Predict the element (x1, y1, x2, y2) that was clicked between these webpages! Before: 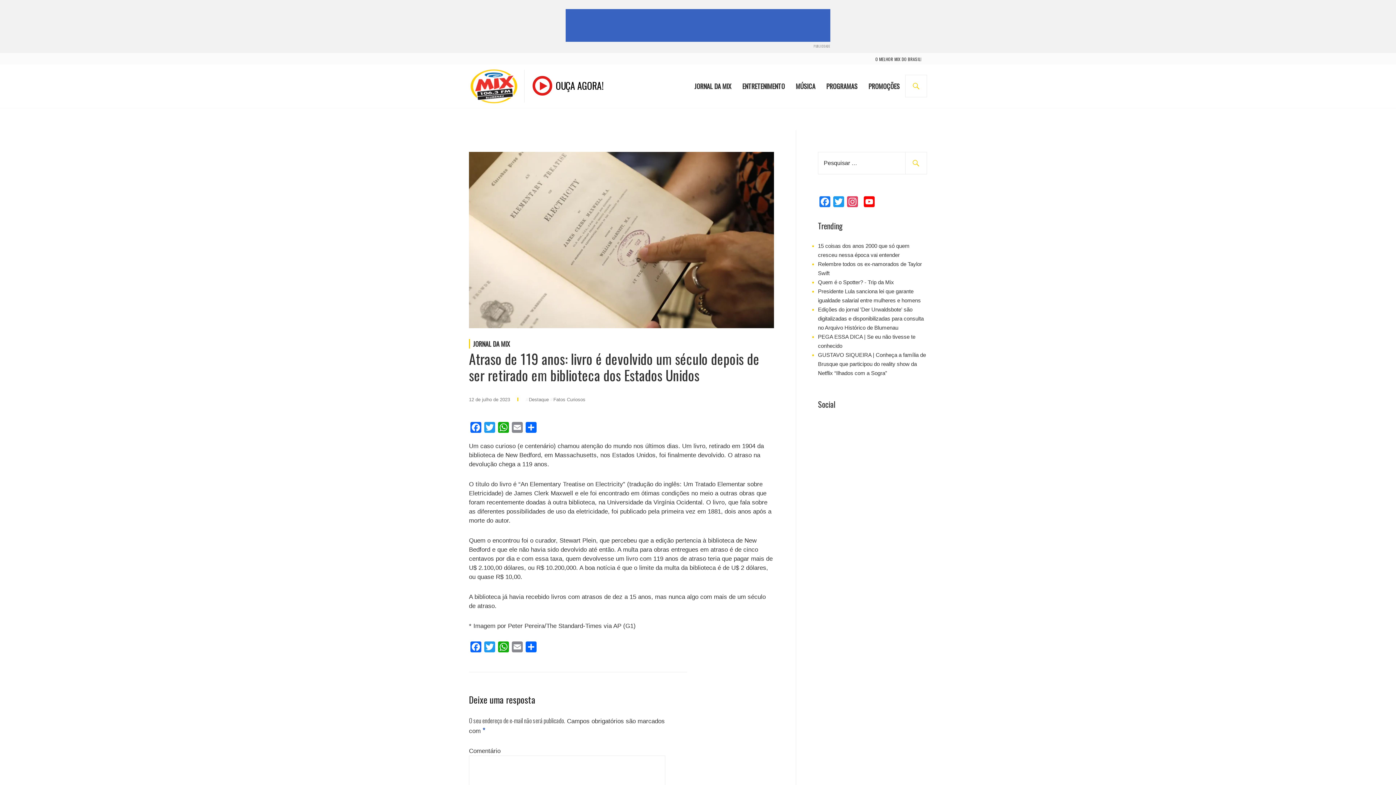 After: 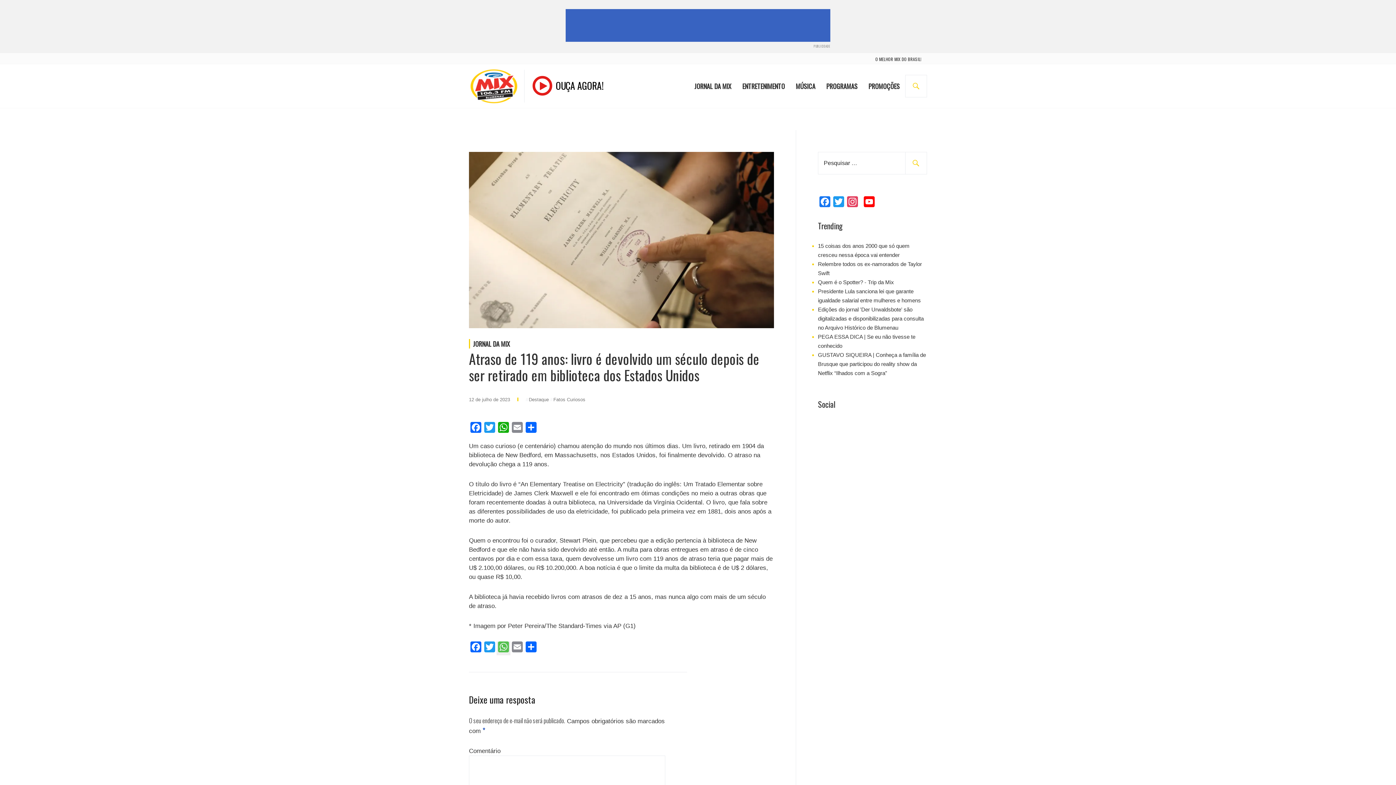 Action: bbox: (496, 641, 510, 655) label: WhatsApp